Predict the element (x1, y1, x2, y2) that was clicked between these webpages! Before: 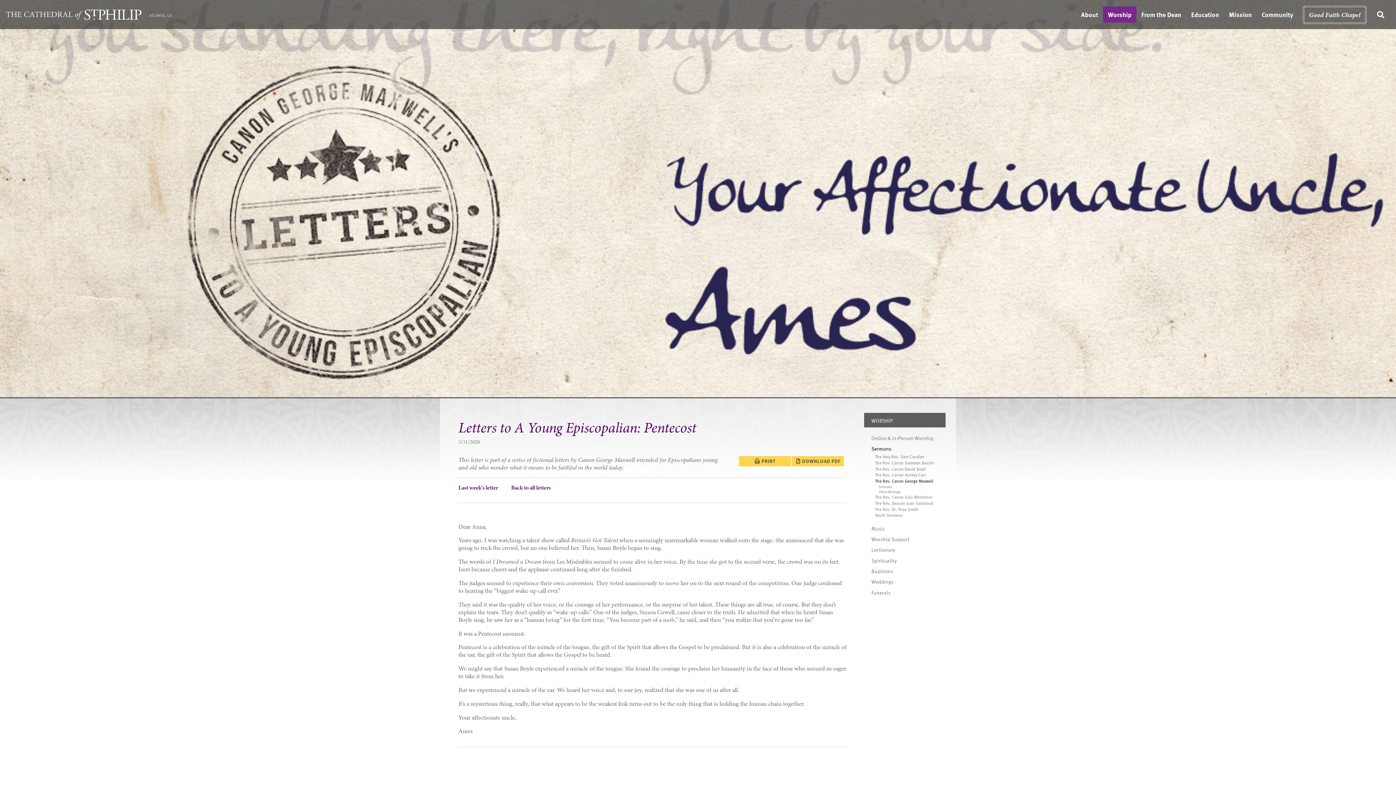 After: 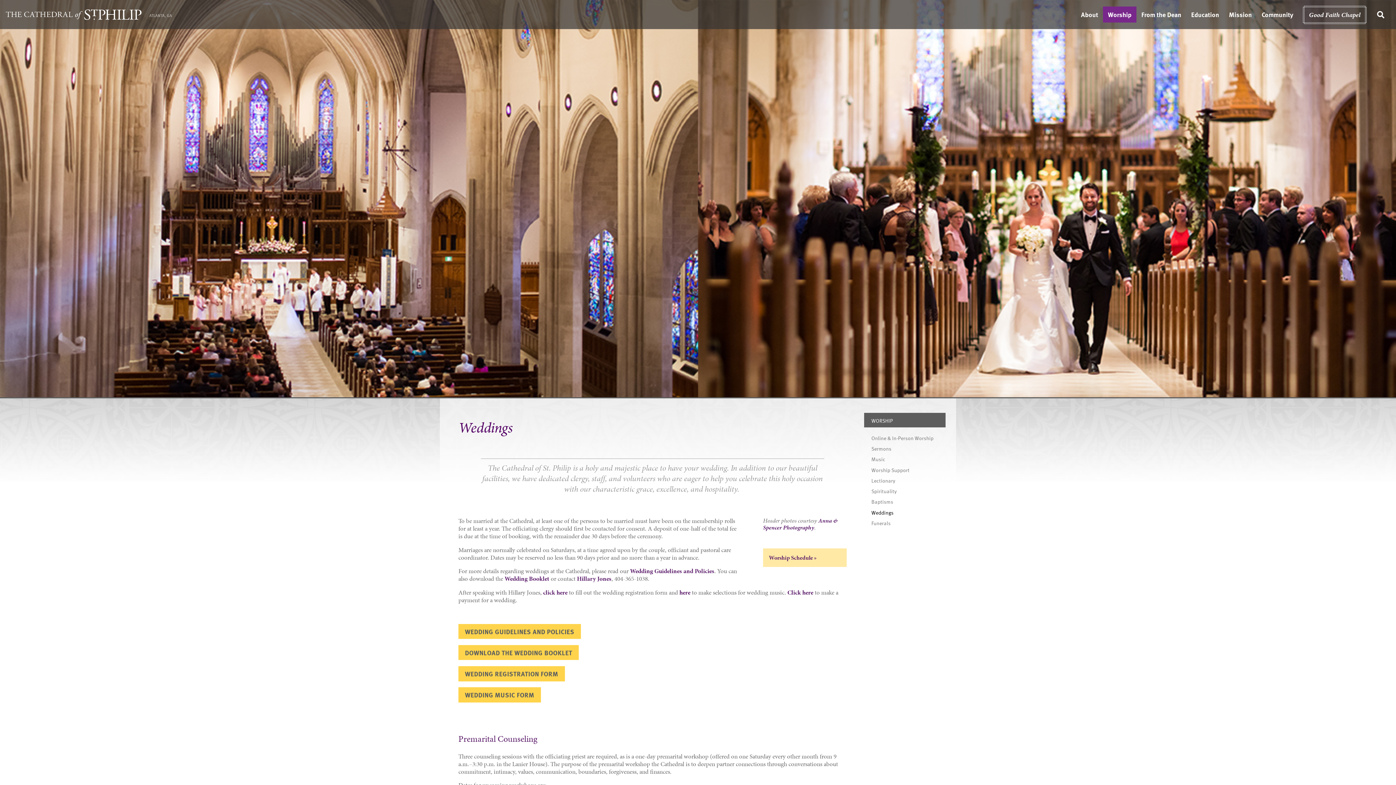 Action: bbox: (864, 576, 945, 587) label: Weddings